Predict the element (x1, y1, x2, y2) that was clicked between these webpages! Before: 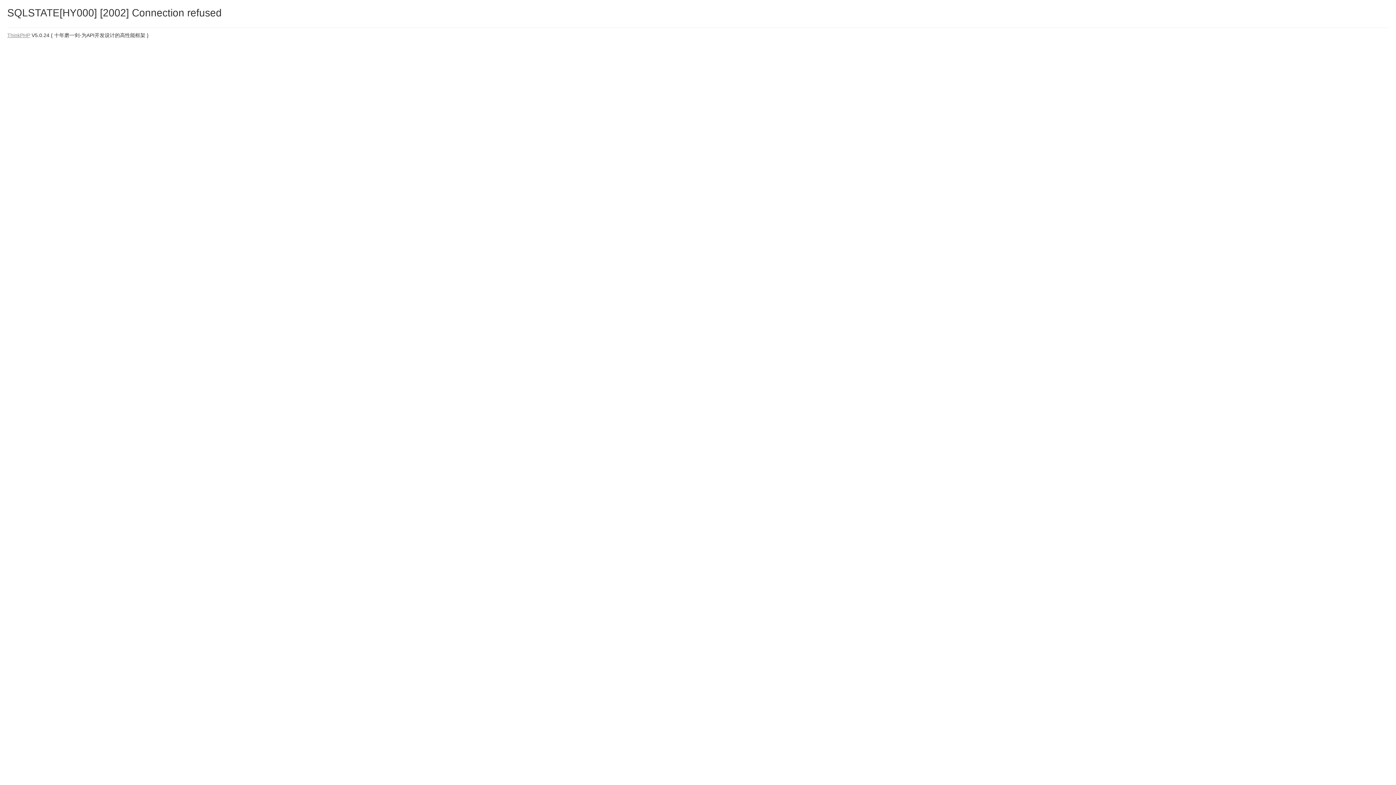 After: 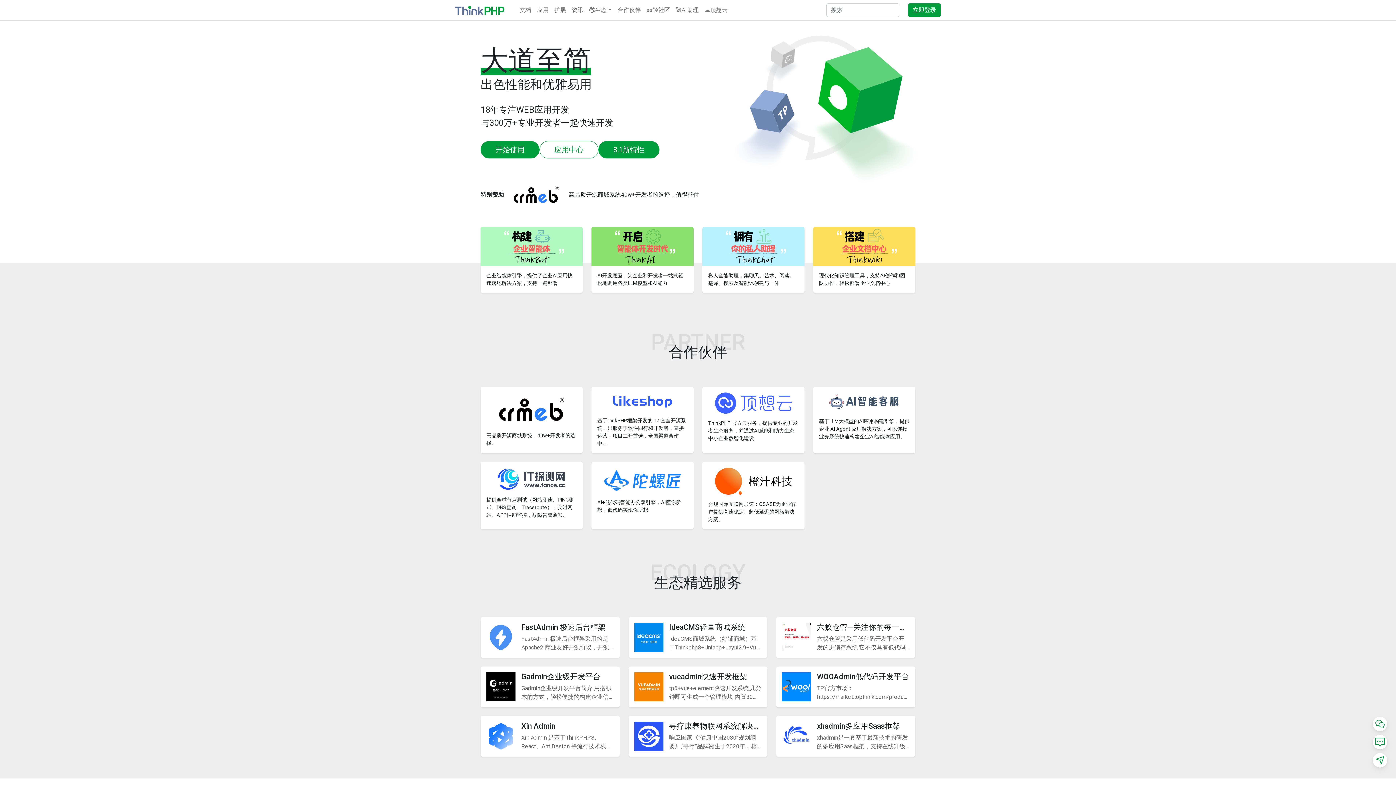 Action: bbox: (7, 32, 30, 38) label: ThinkPHP